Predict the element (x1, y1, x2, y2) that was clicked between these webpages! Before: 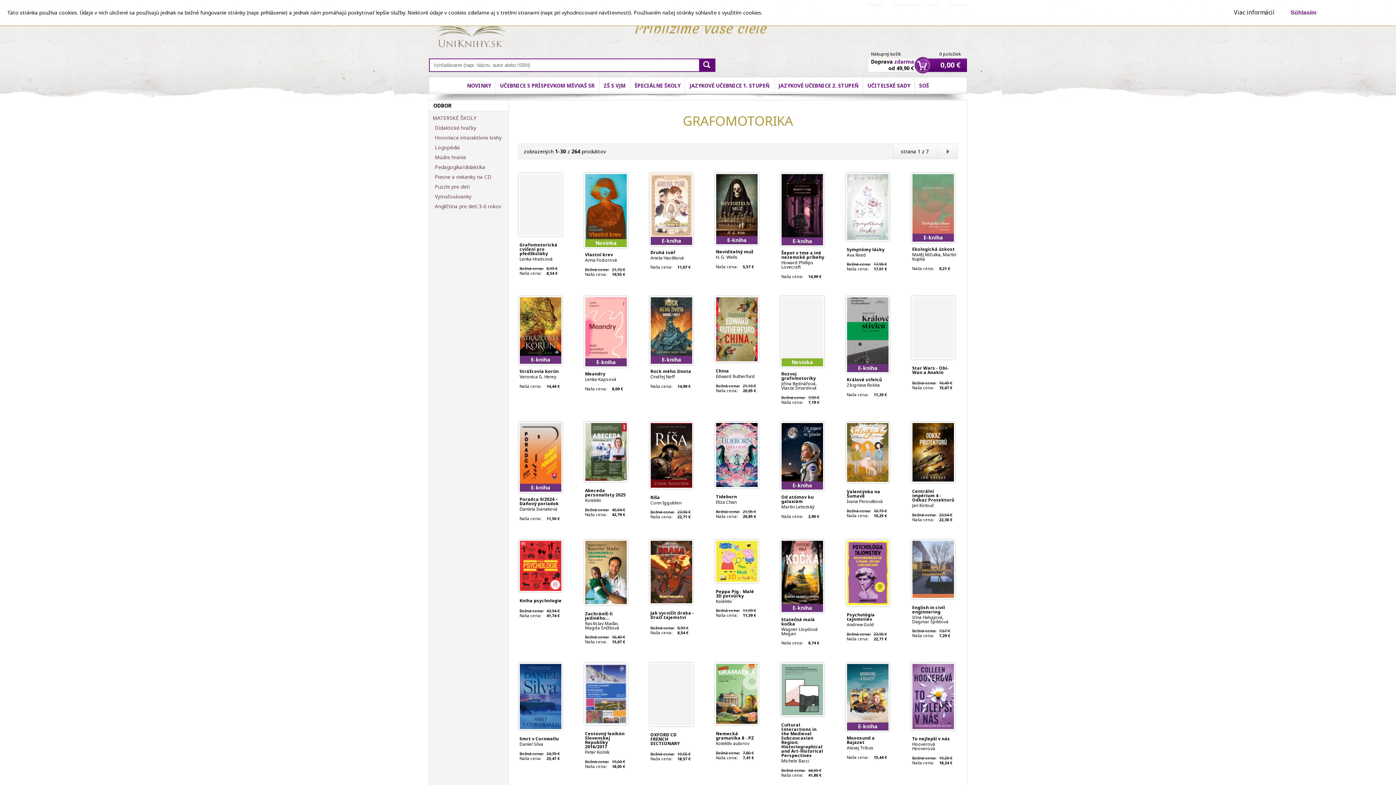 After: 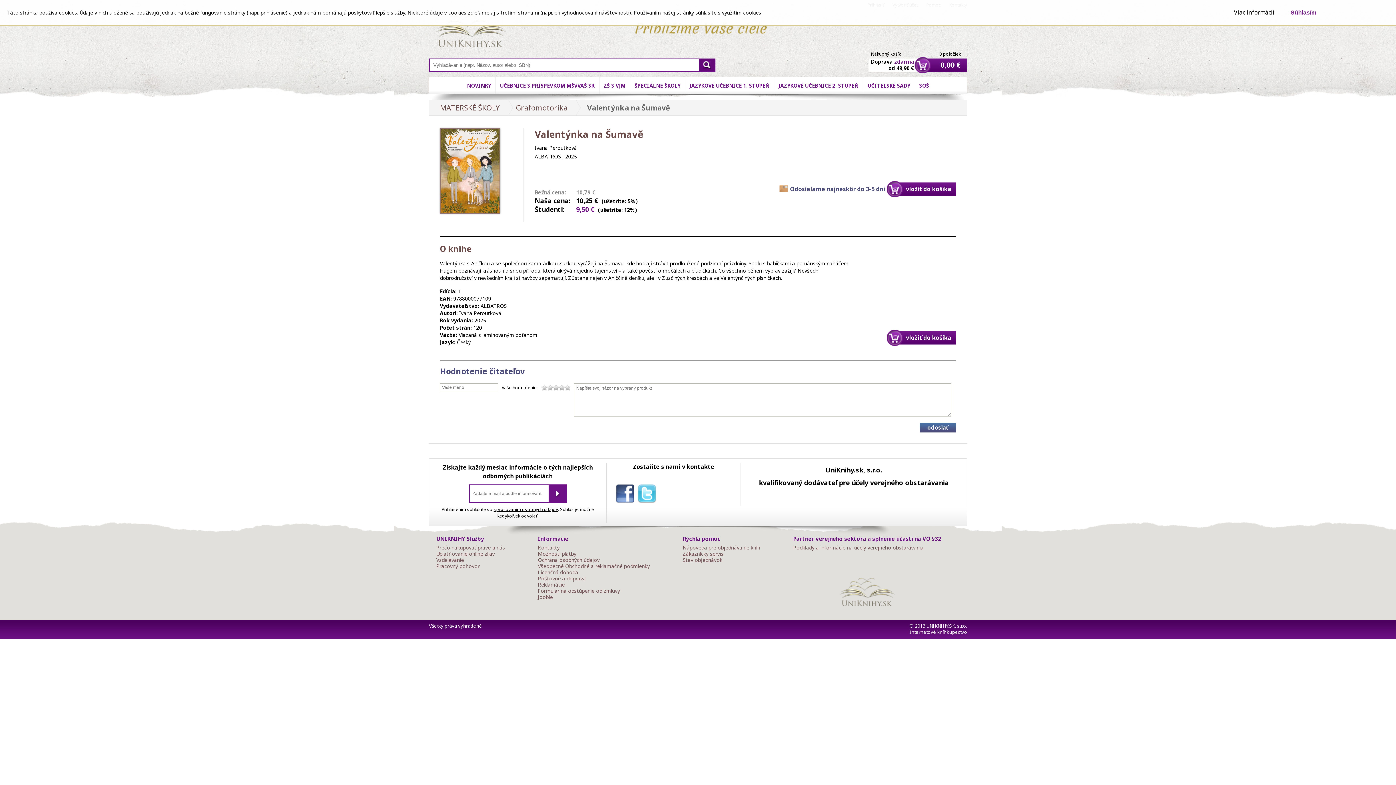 Action: label: Valentýnka na Šumavě
Ivana Peroutková bbox: (846, 477, 892, 504)